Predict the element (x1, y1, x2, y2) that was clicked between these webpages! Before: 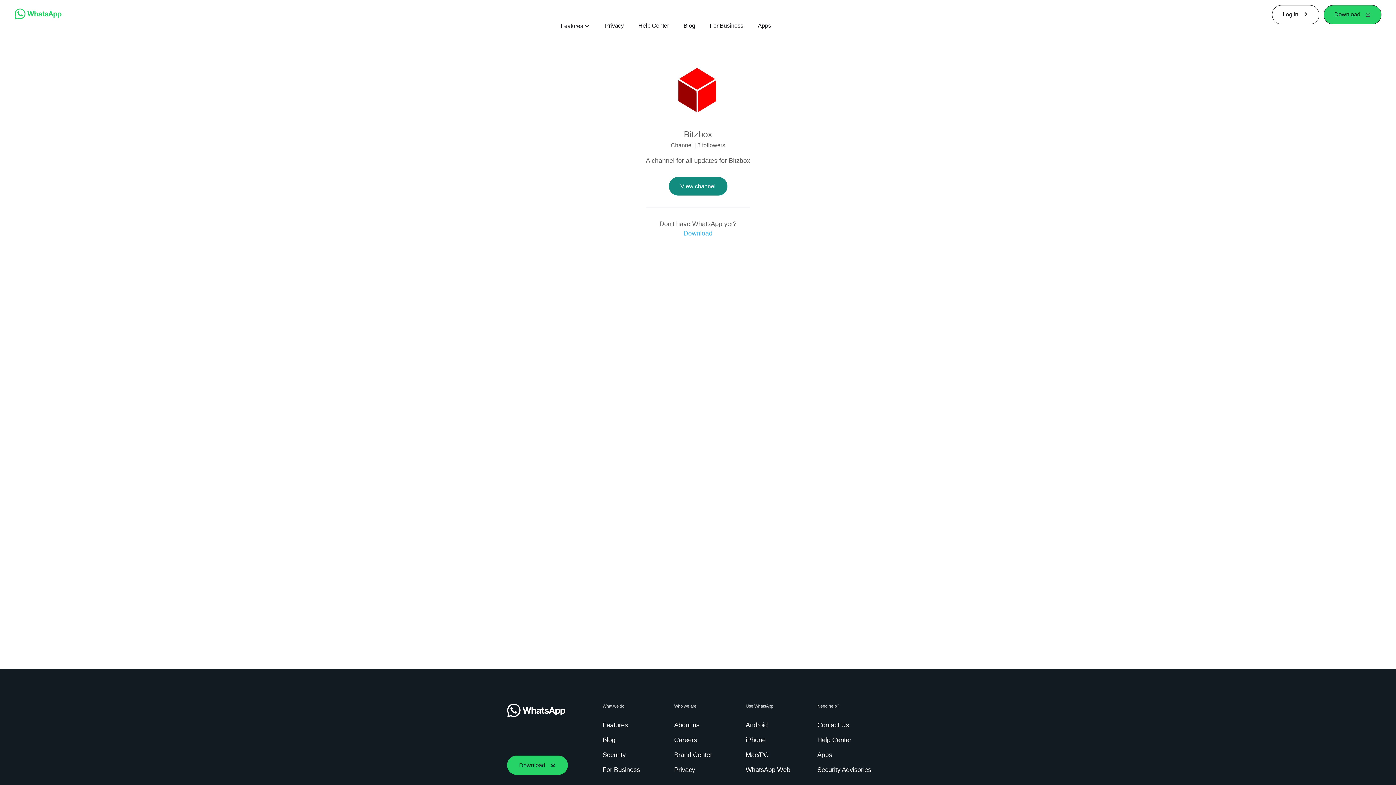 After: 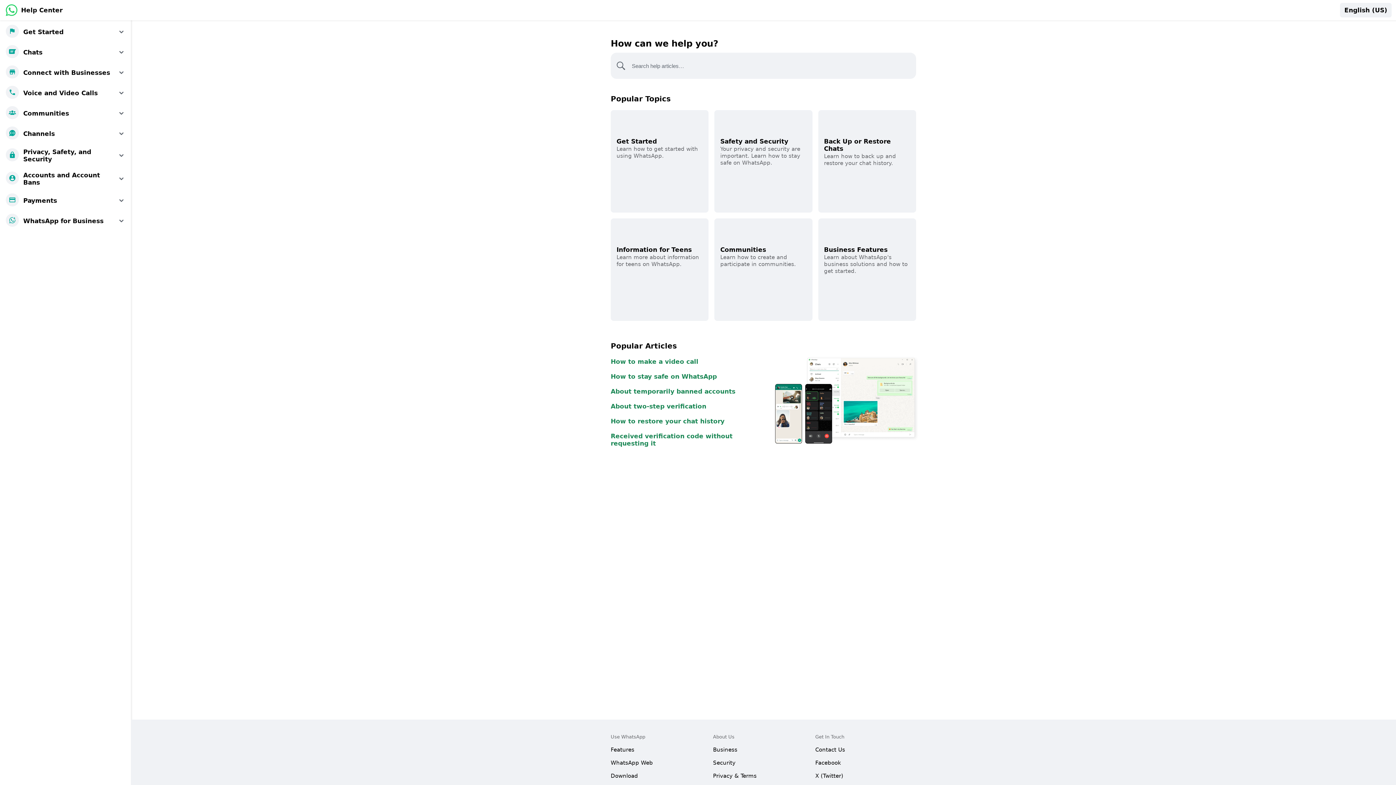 Action: label: Help Center bbox: (638, 21, 669, 29)